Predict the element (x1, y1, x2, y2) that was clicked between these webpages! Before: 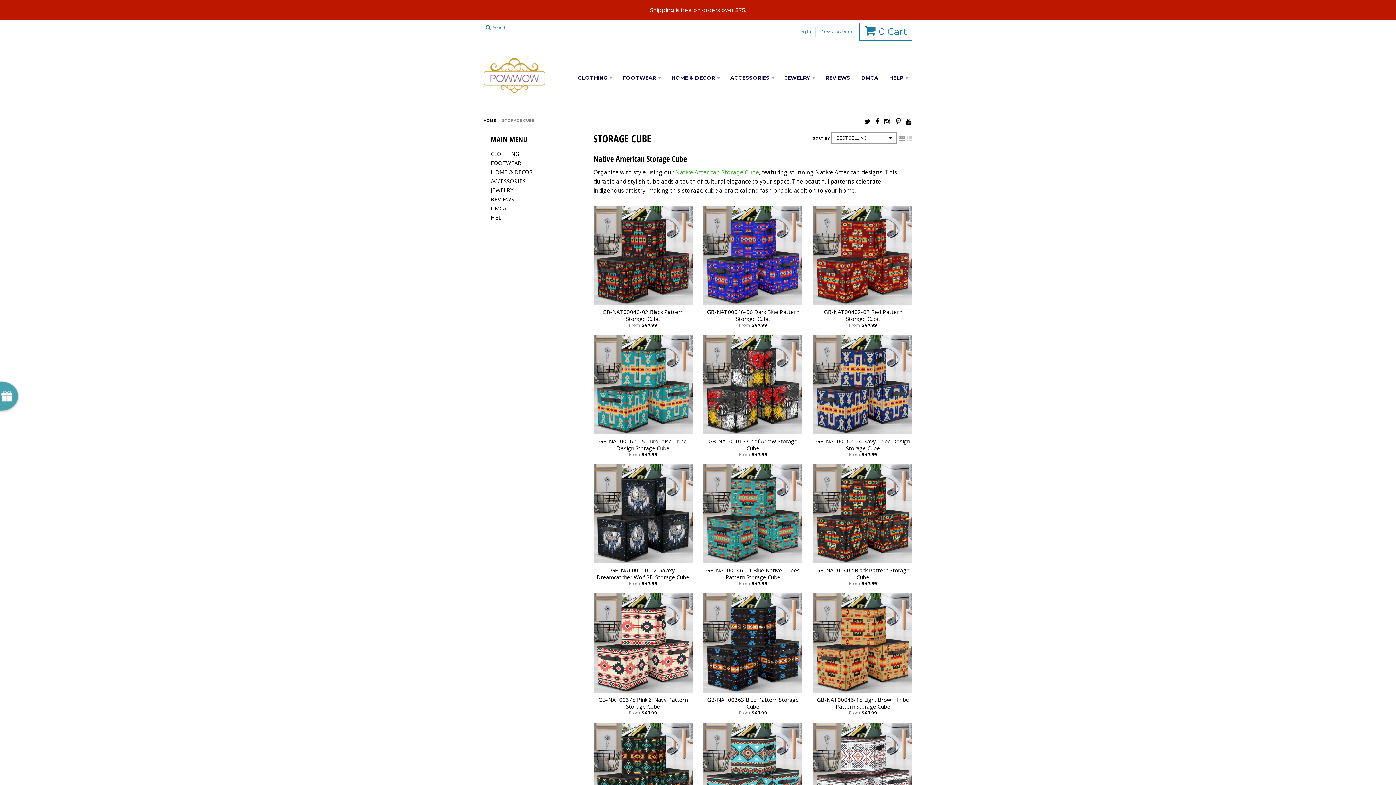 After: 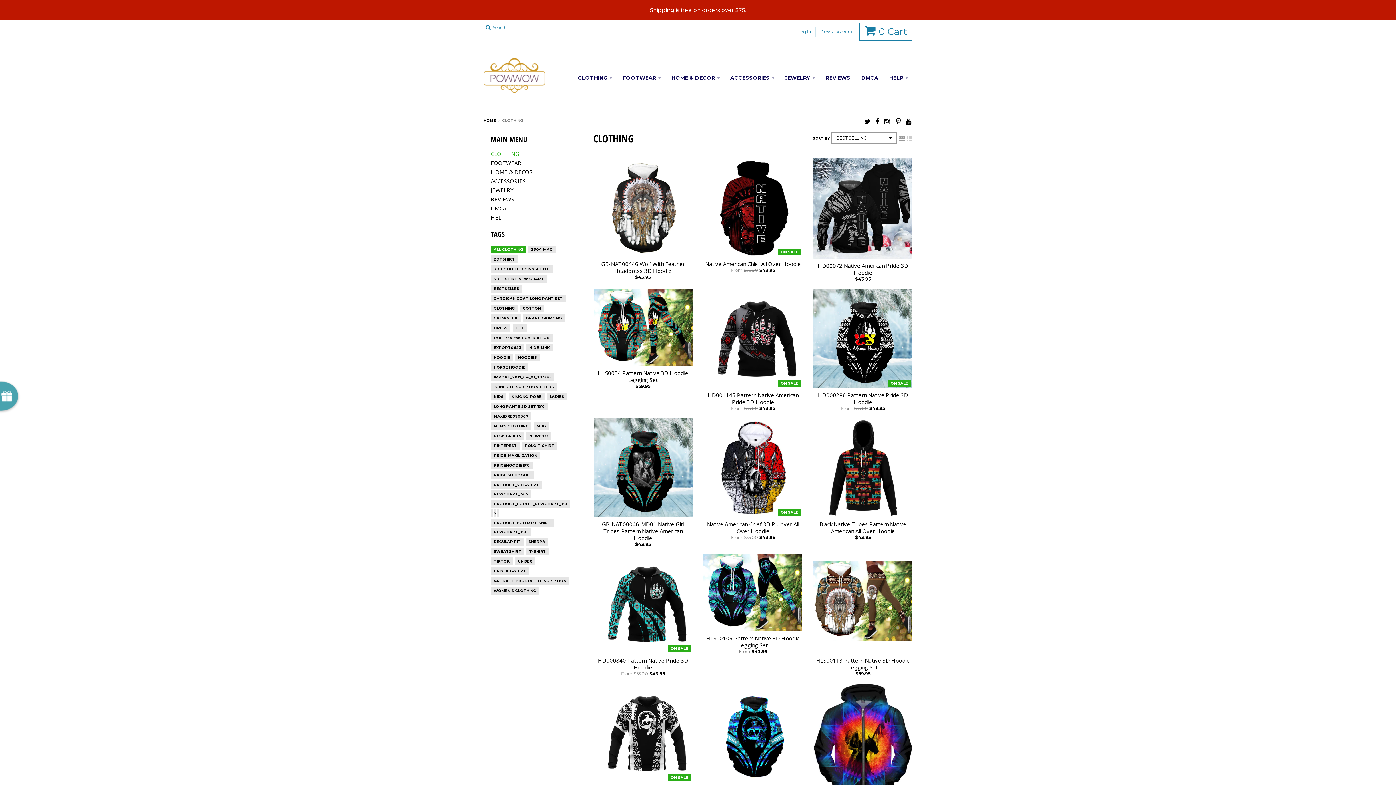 Action: label: CLOTHING bbox: (573, 71, 616, 84)